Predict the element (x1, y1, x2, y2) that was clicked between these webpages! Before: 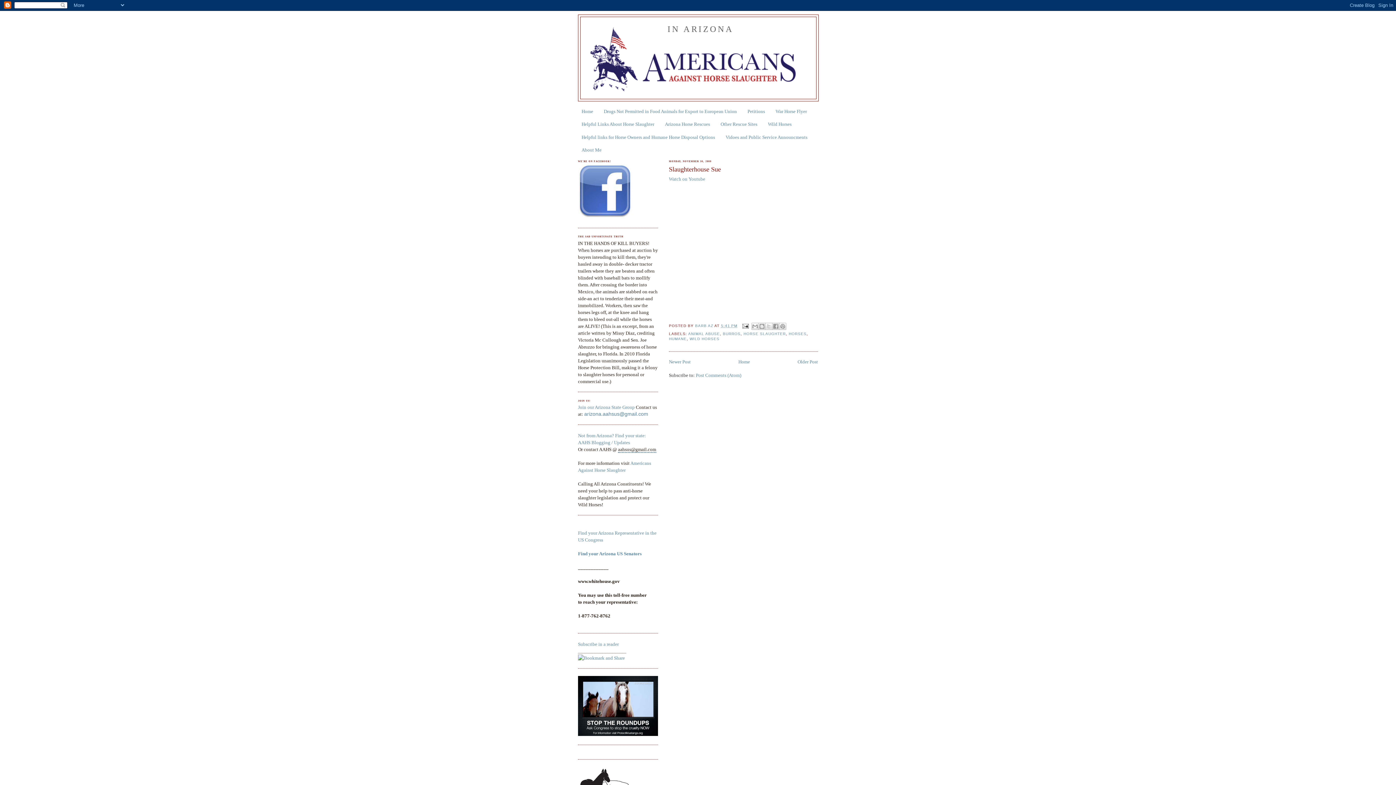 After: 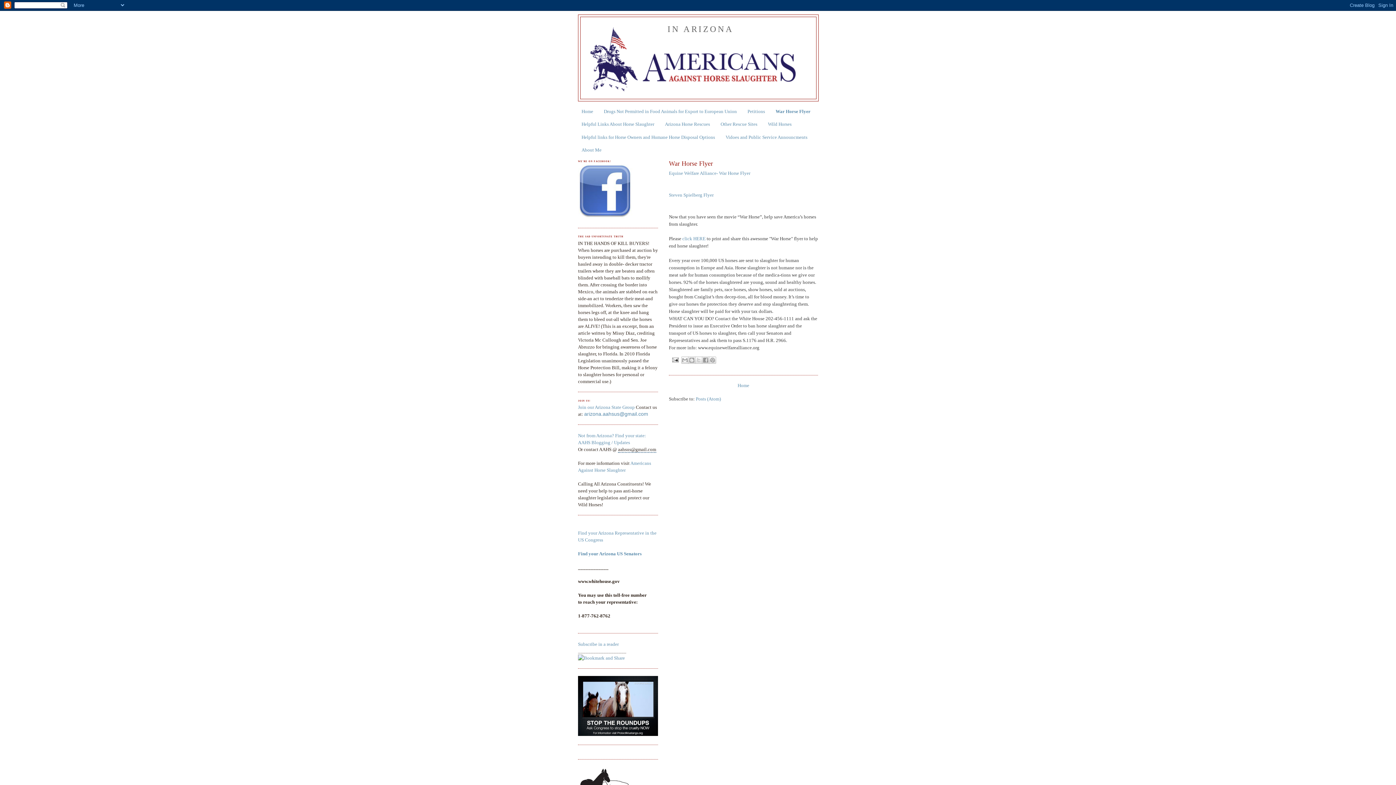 Action: bbox: (775, 108, 807, 114) label: War Horse Flyer